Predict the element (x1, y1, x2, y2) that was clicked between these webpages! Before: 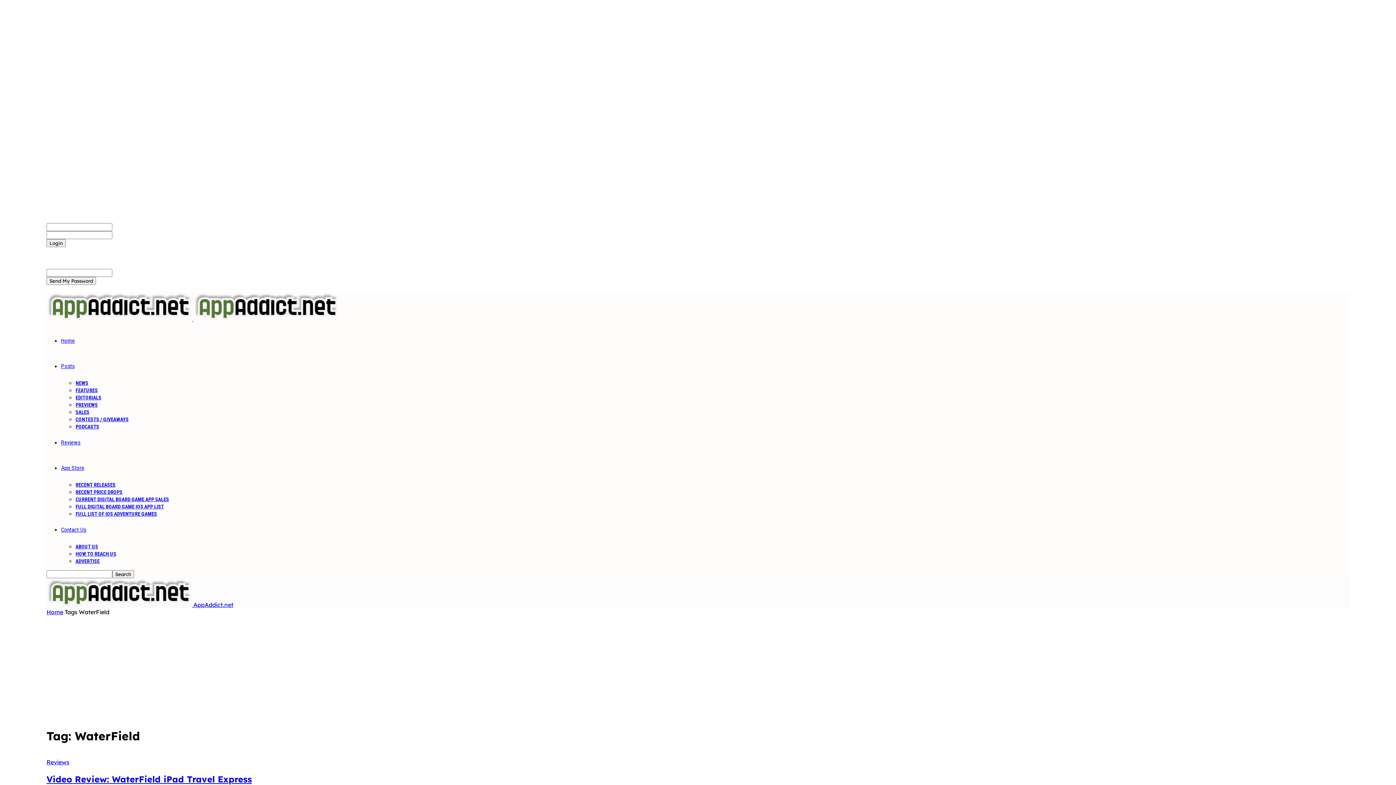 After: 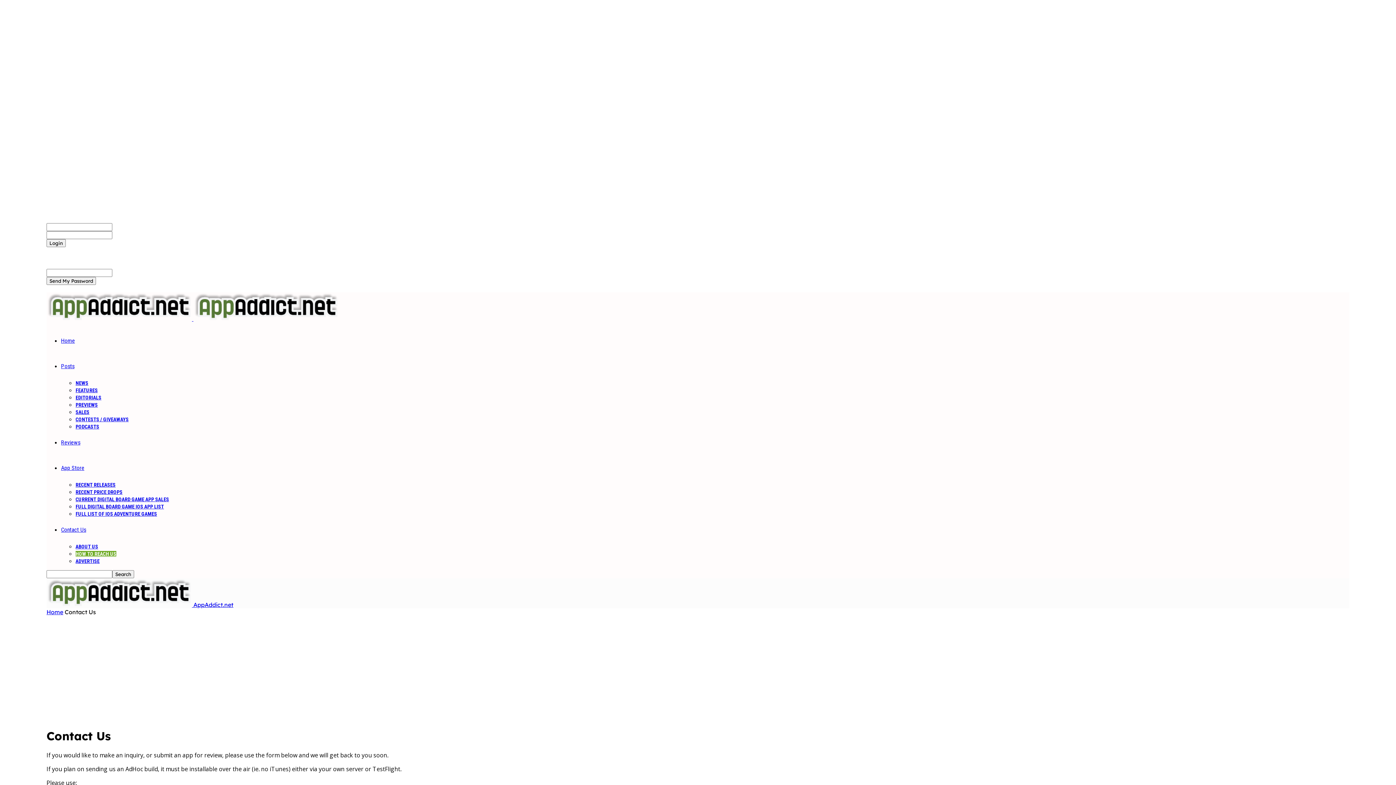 Action: label: HOW TO REACH US bbox: (75, 551, 116, 557)